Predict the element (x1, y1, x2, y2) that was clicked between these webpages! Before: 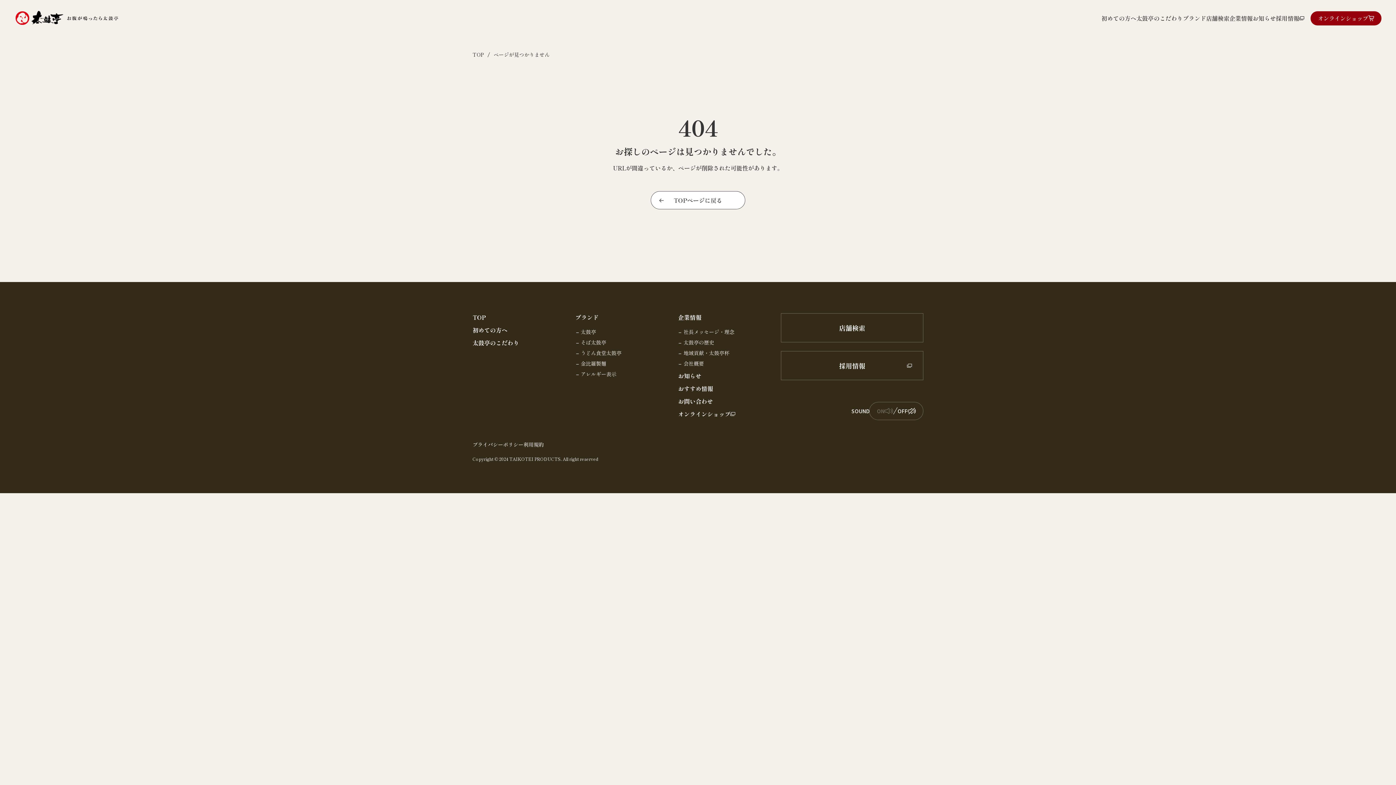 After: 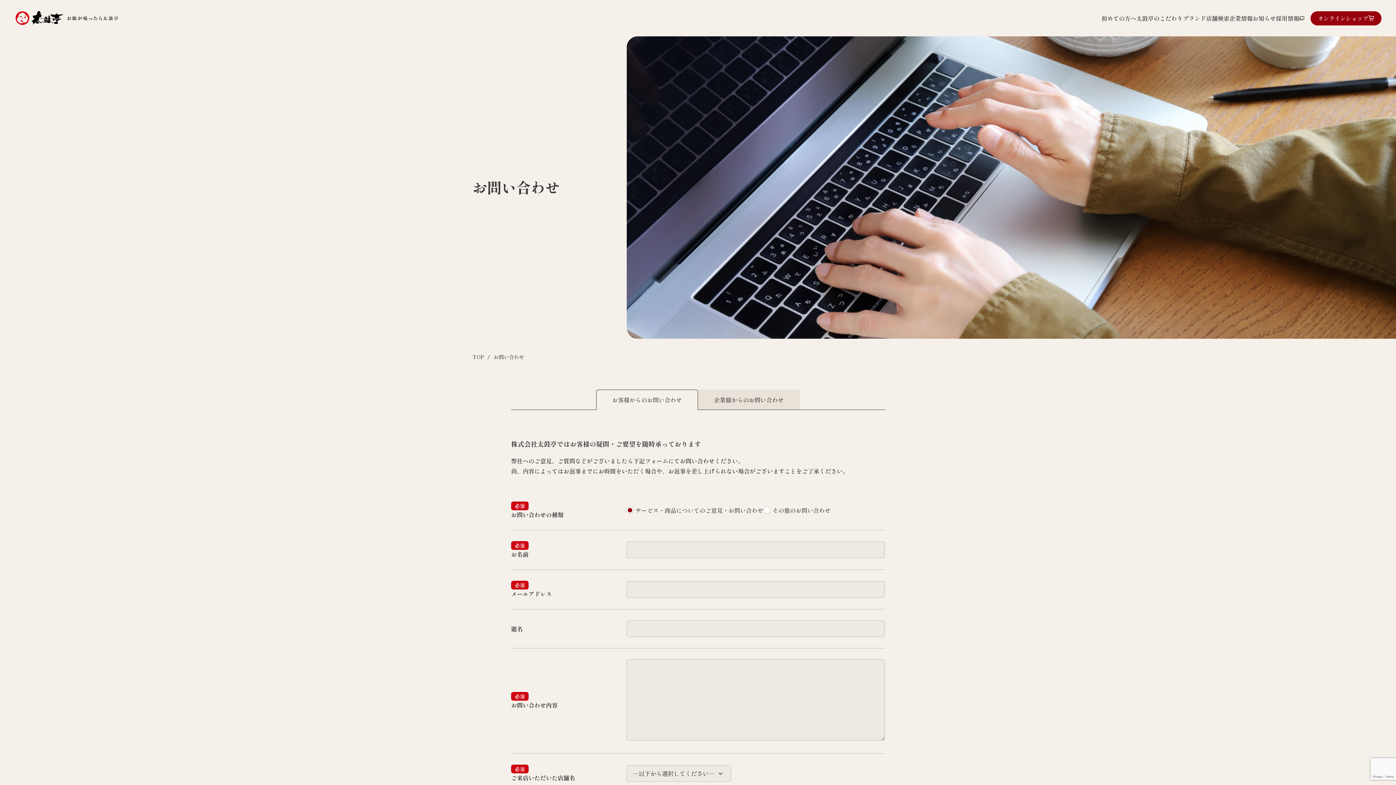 Action: label: お問い合わせ bbox: (678, 397, 713, 405)